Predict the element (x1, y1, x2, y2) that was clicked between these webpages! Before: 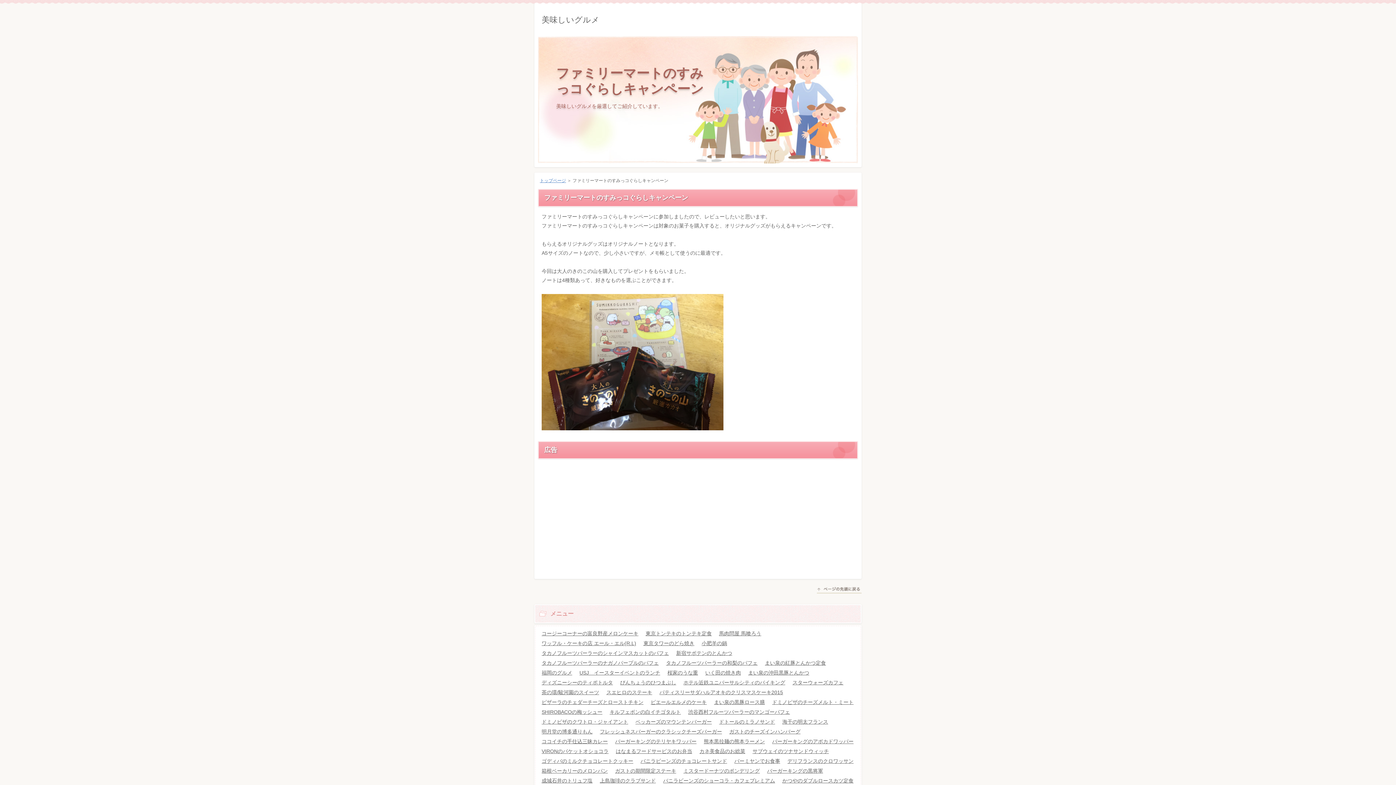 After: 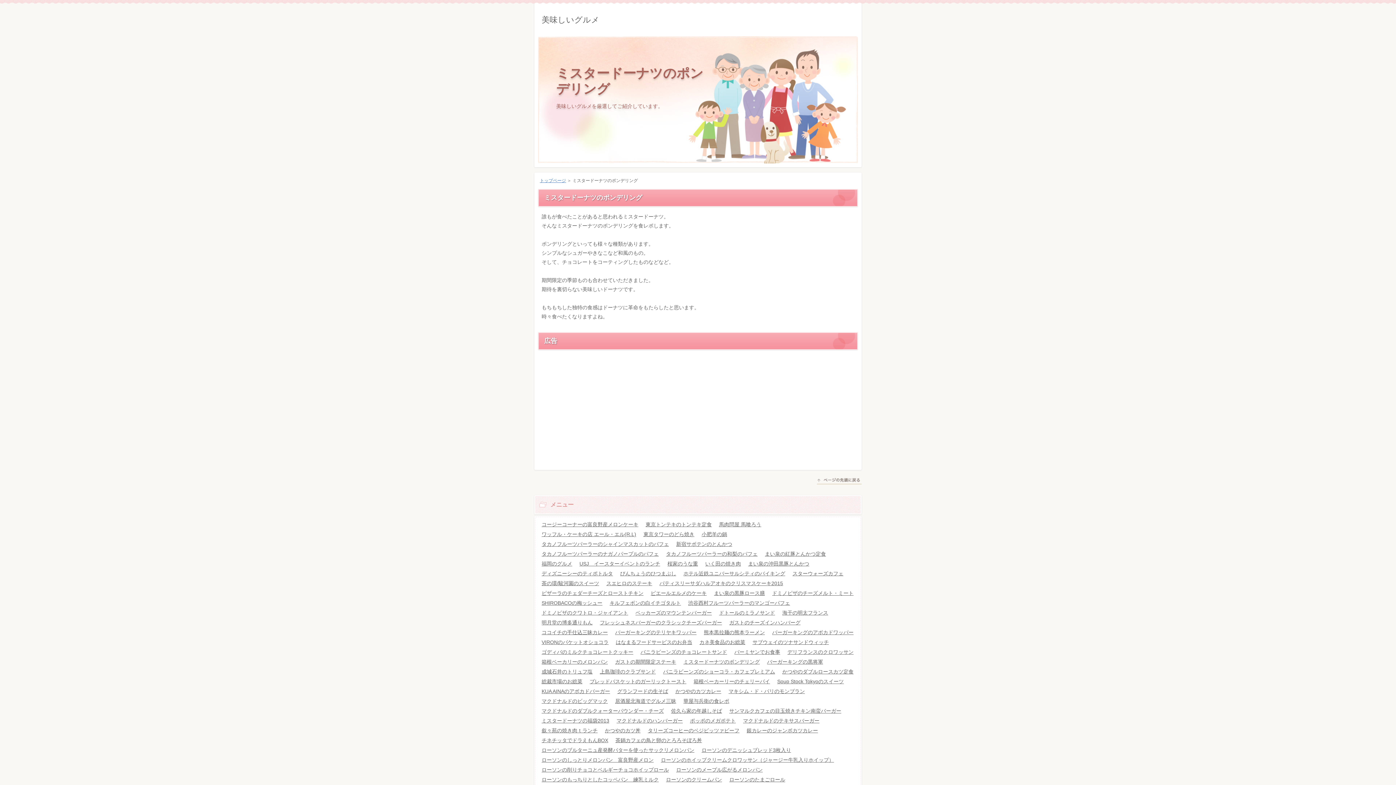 Action: bbox: (681, 768, 761, 774) label: ミスタードーナツのポンデリング